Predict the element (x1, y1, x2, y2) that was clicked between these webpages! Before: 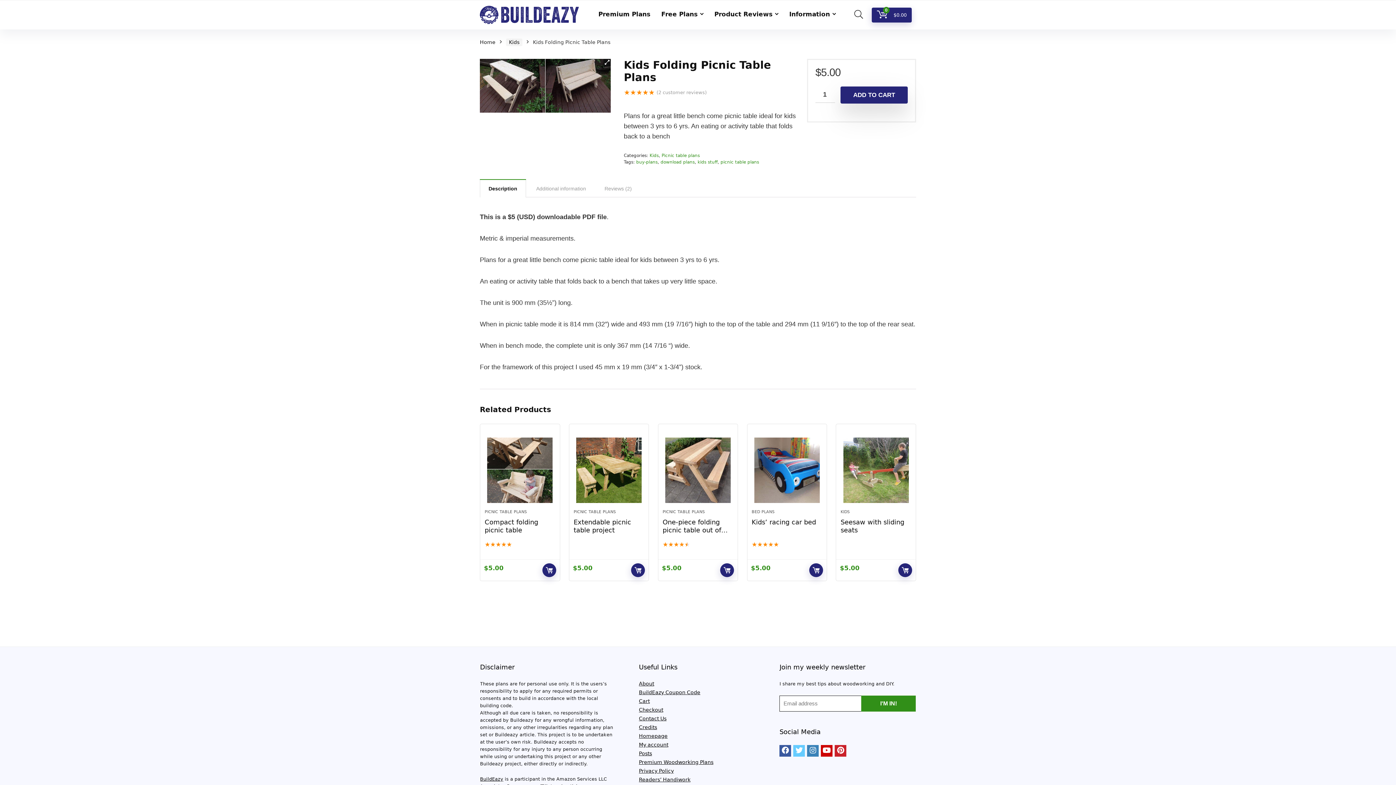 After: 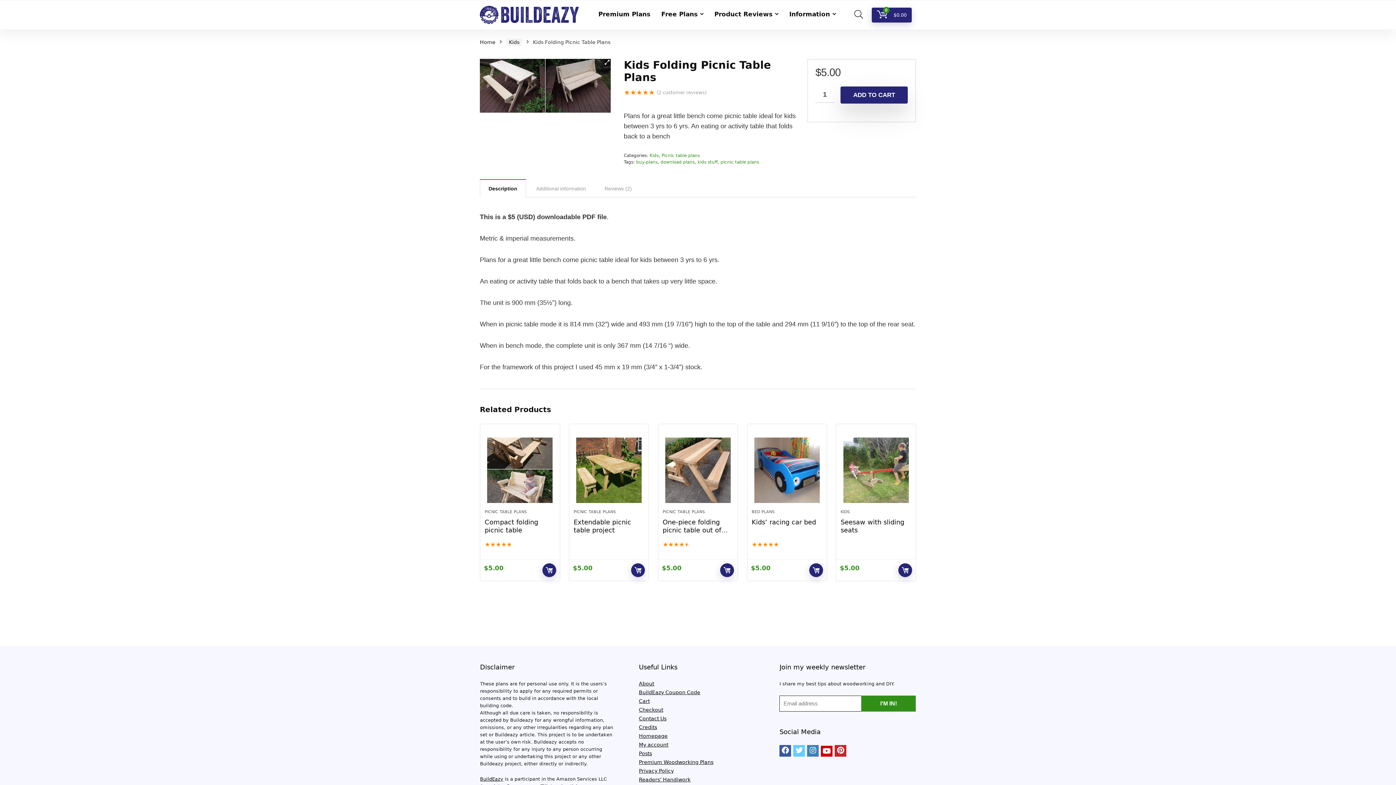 Action: bbox: (821, 745, 832, 757)